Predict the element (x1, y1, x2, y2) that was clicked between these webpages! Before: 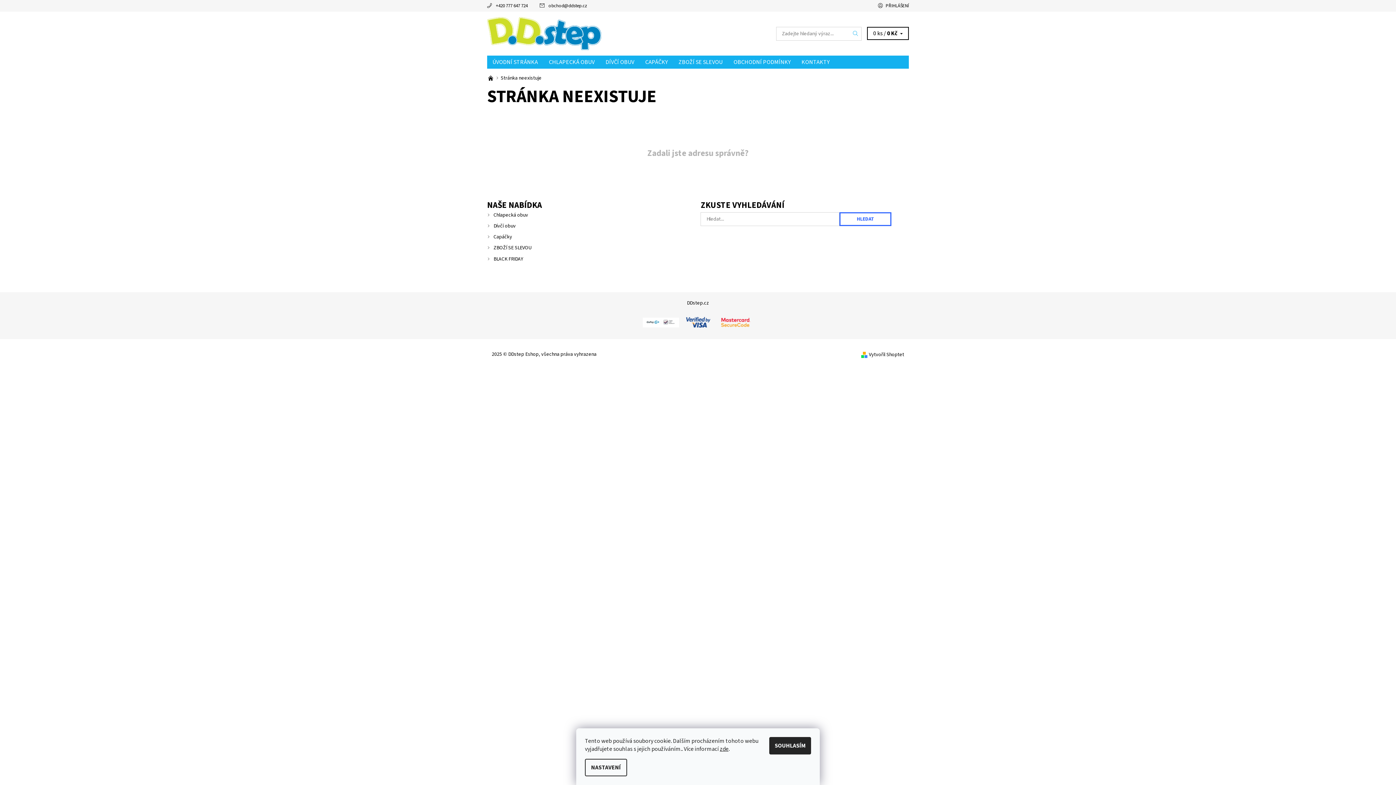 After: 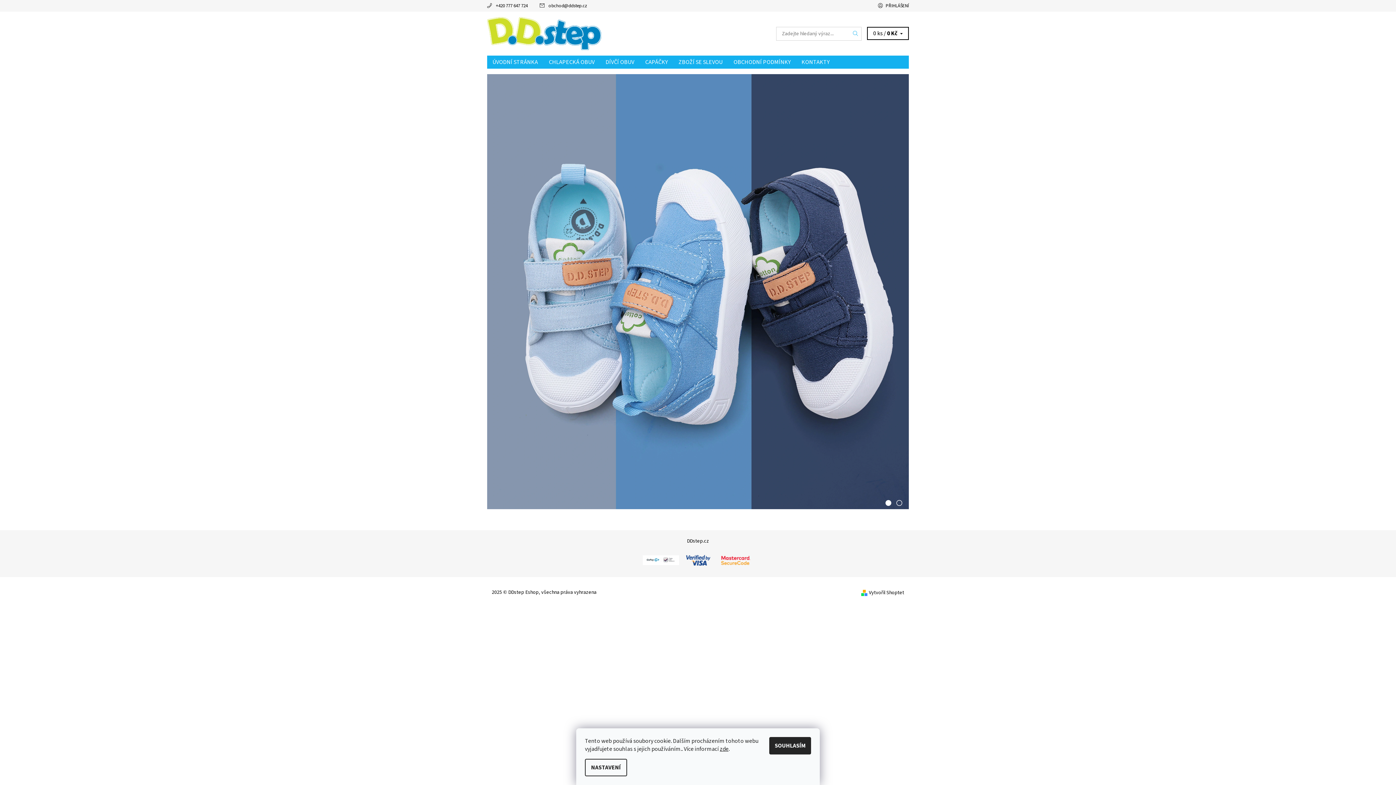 Action: bbox: (487, 55, 543, 68) label: ÚVODNÍ STRÁNKA